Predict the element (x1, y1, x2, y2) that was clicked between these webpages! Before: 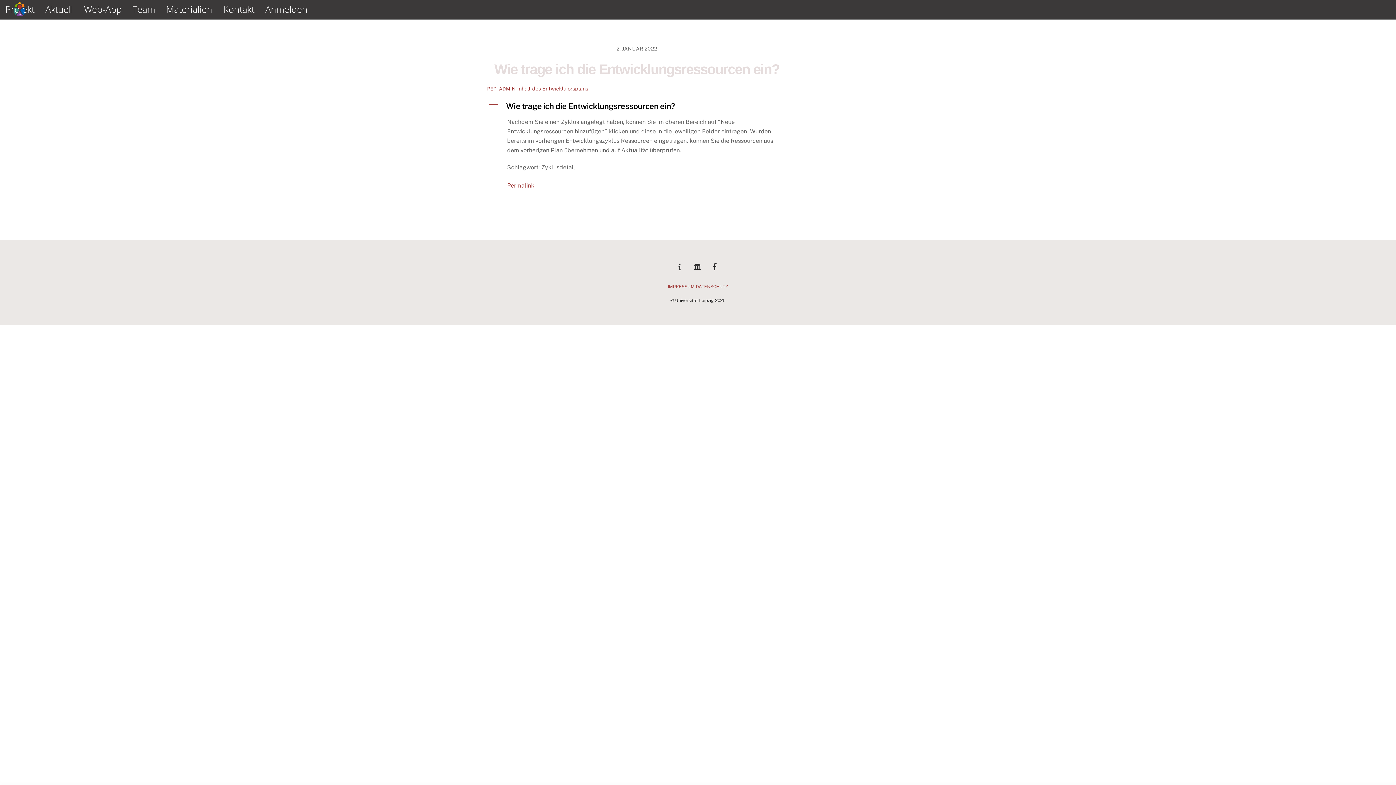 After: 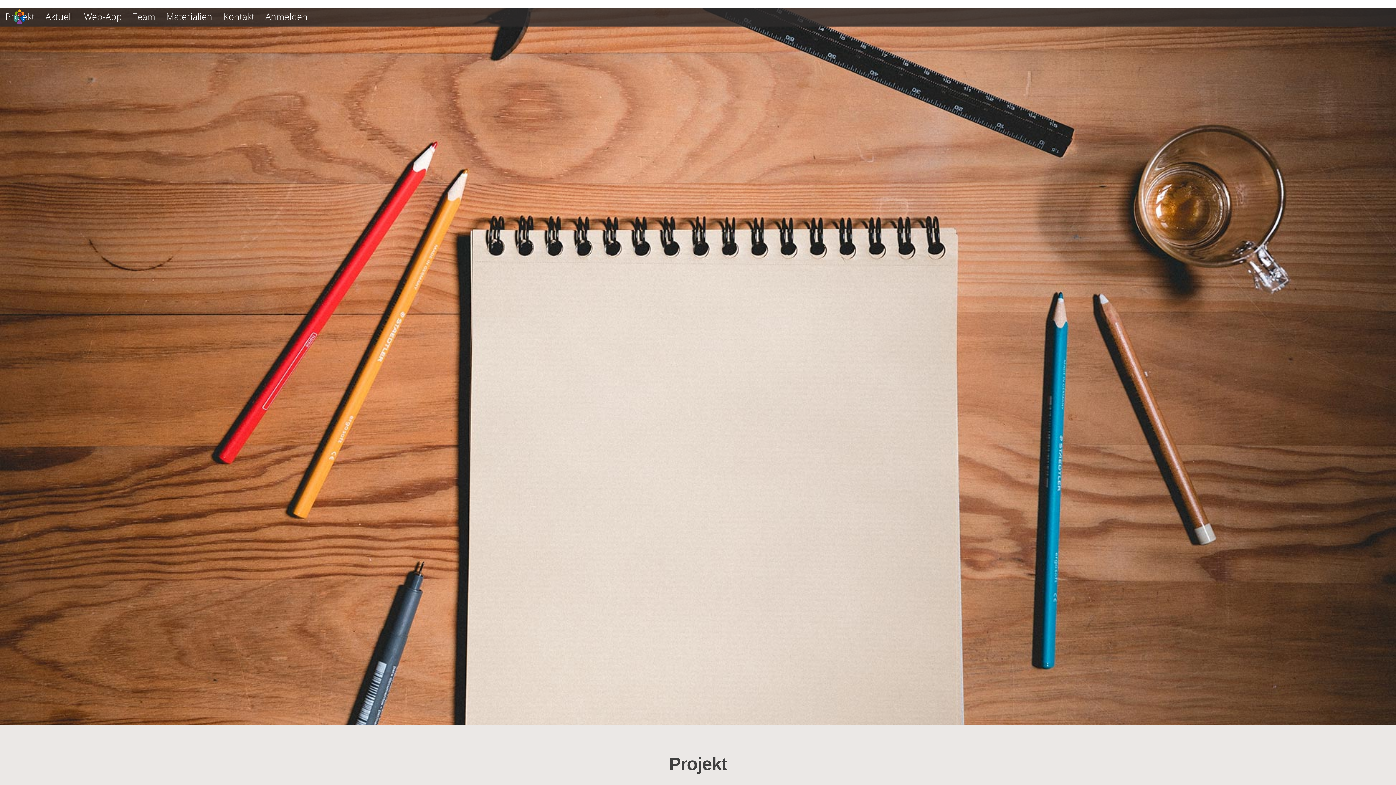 Action: bbox: (0, -1, 40, 19) label: Projekt